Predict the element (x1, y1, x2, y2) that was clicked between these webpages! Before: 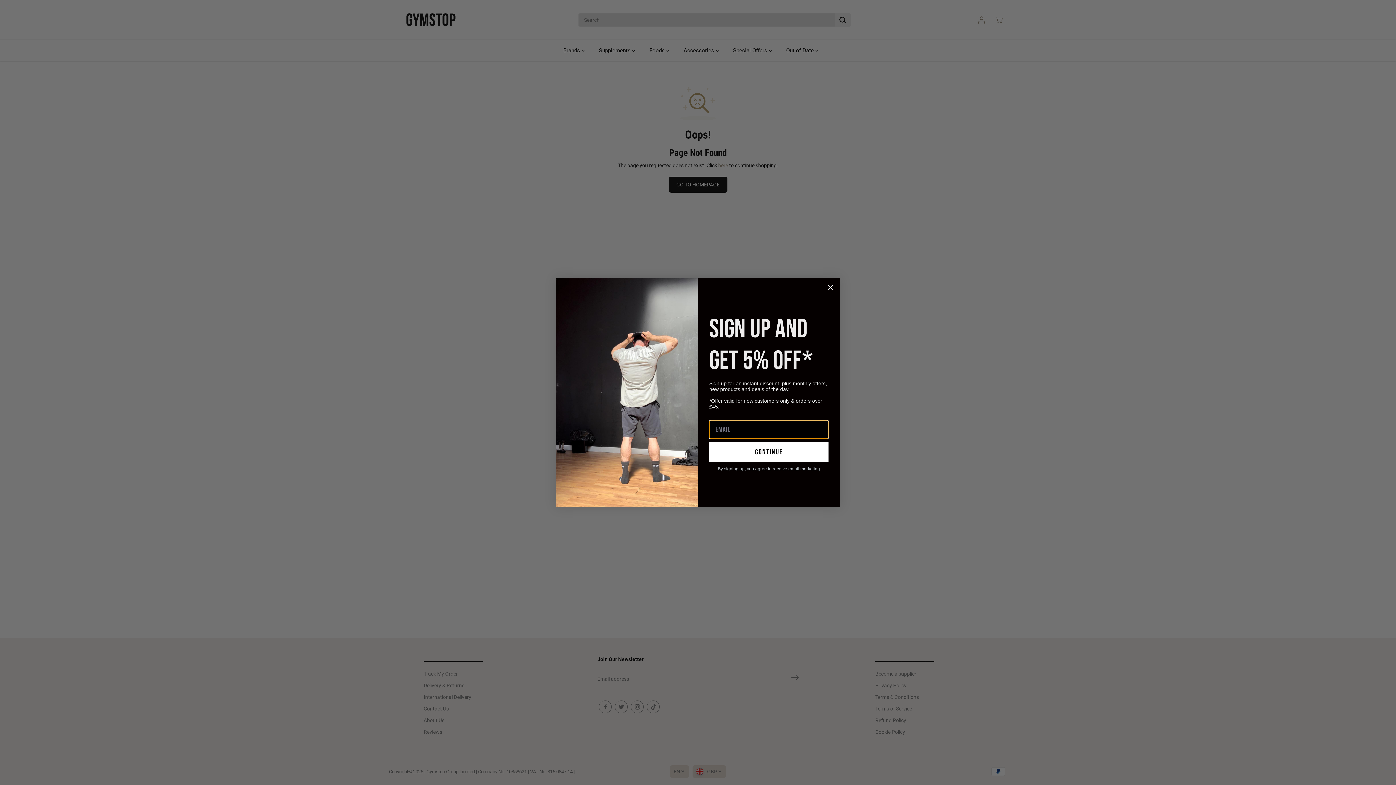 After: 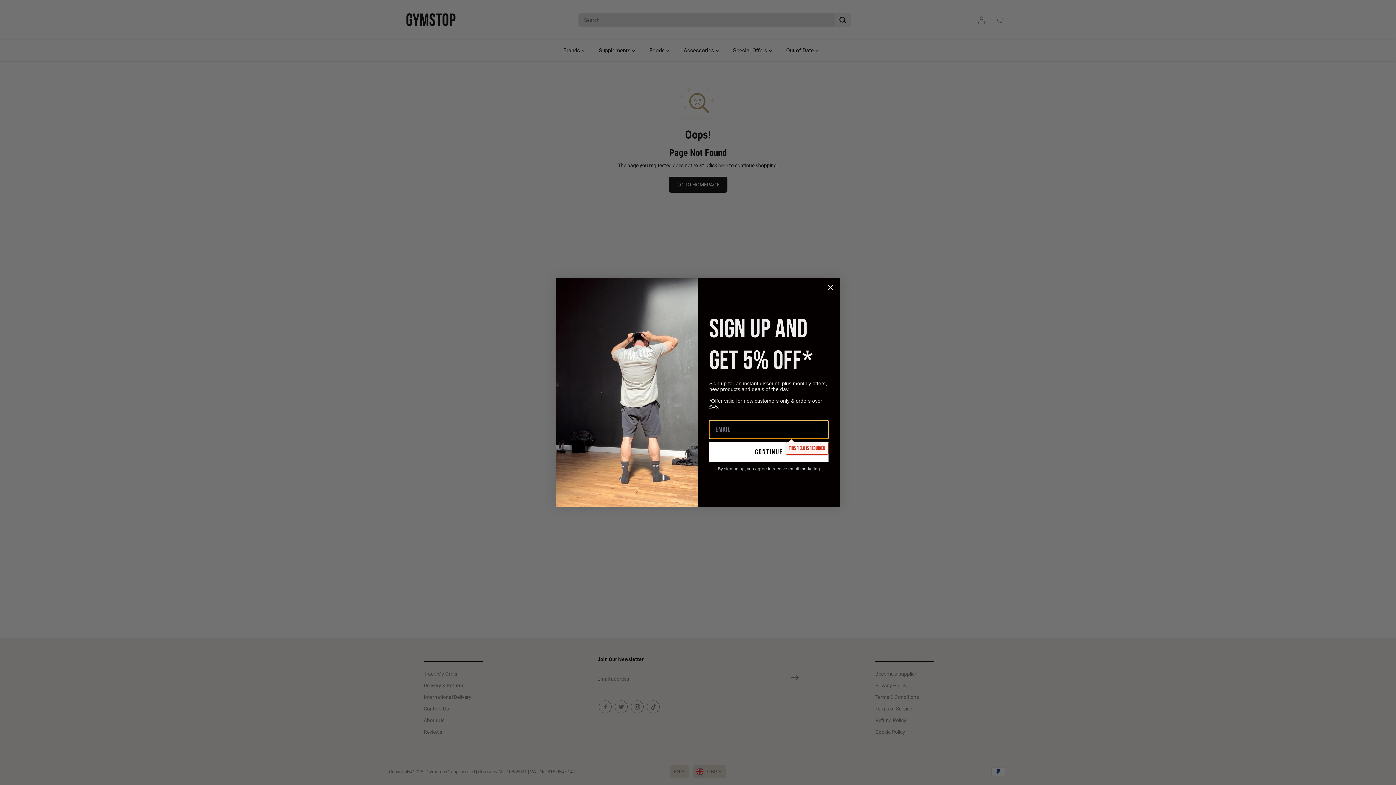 Action: label: continue bbox: (709, 442, 828, 462)